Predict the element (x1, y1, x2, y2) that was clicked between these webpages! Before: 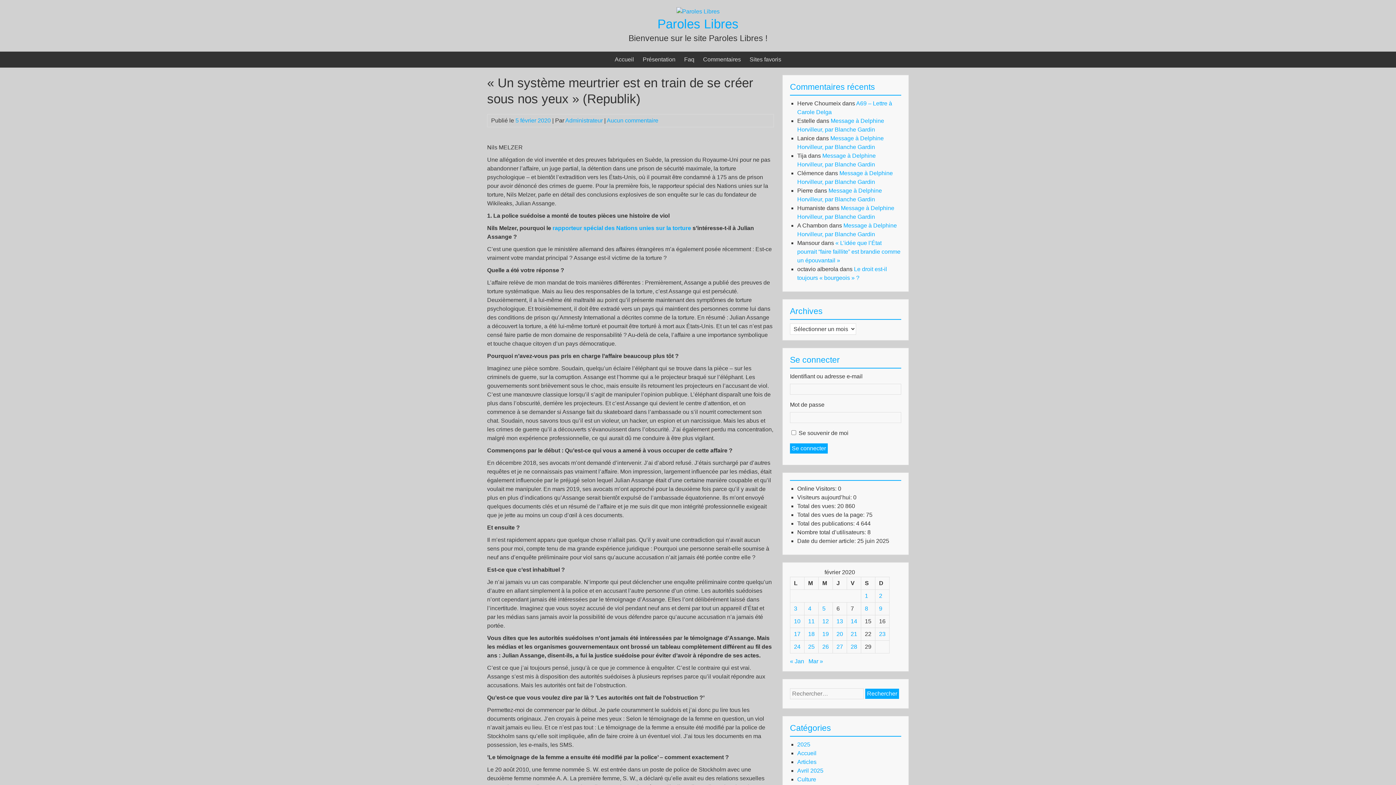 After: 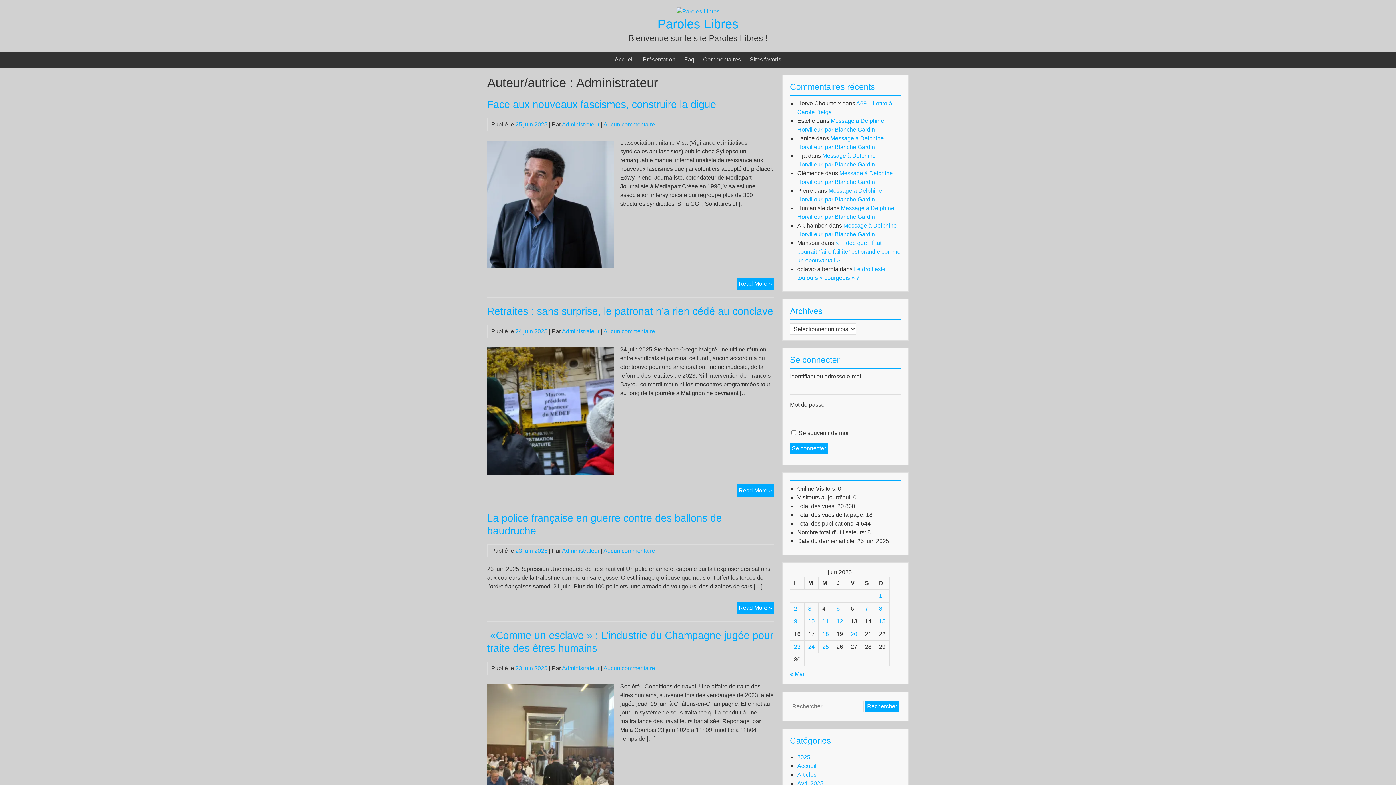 Action: bbox: (565, 117, 602, 123) label: Administrateur